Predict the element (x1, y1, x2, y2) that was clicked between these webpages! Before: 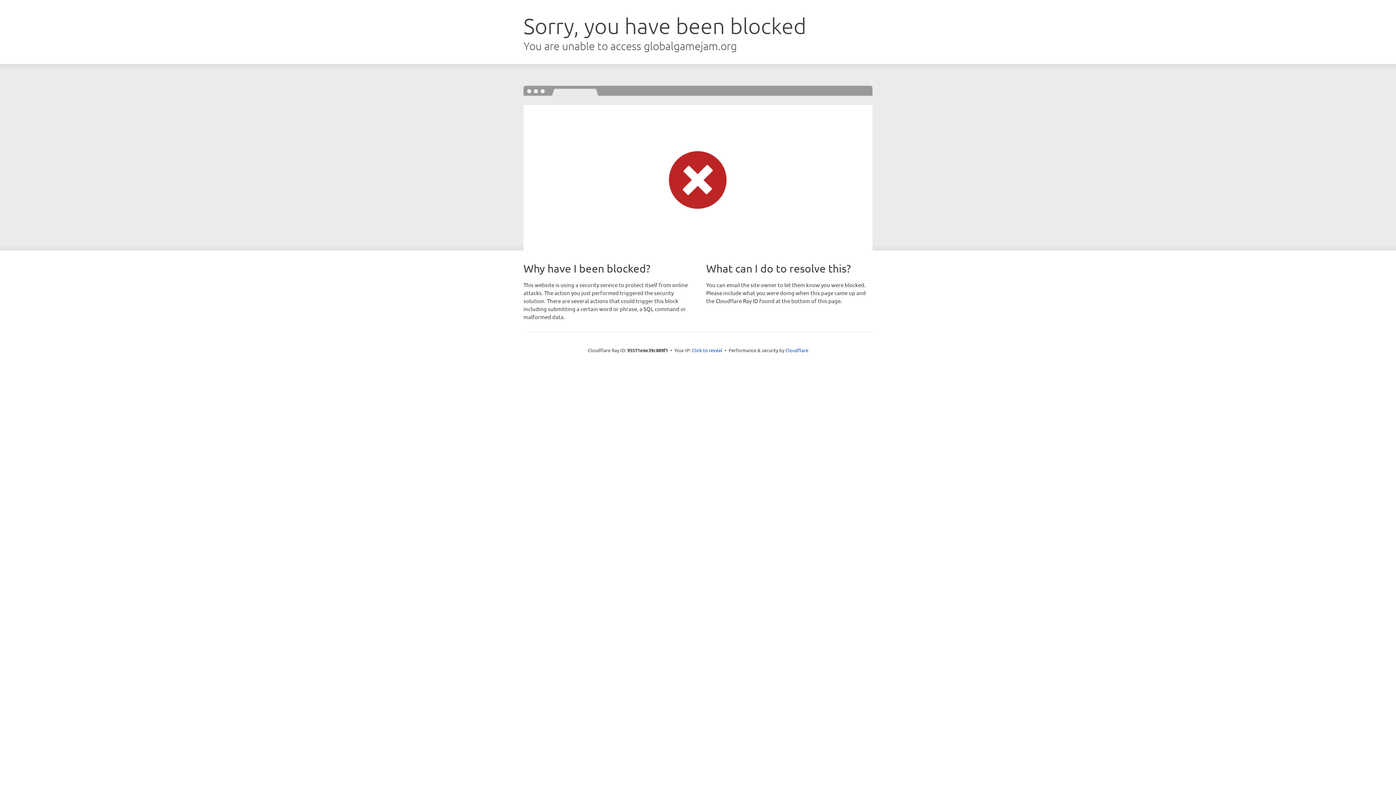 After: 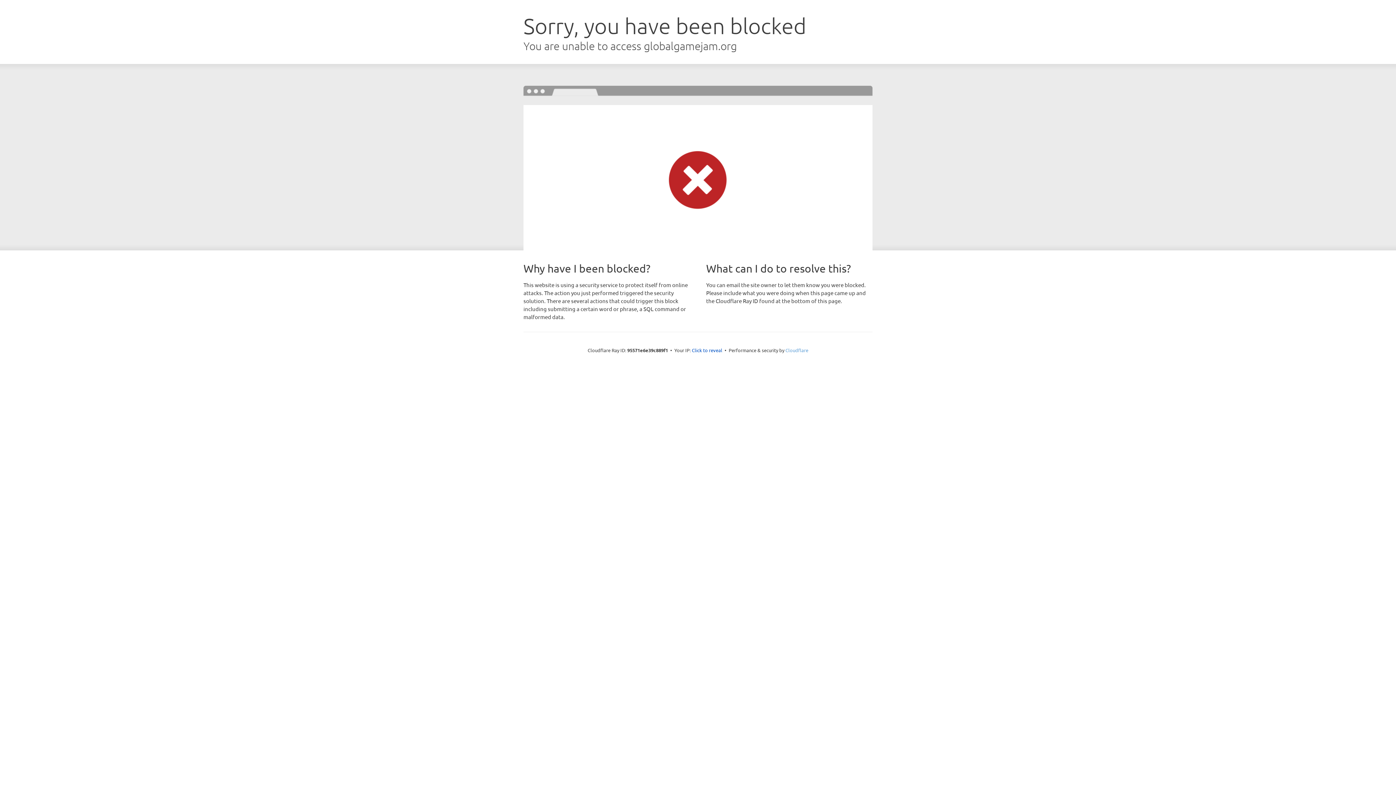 Action: label: Cloudflare bbox: (785, 347, 808, 353)